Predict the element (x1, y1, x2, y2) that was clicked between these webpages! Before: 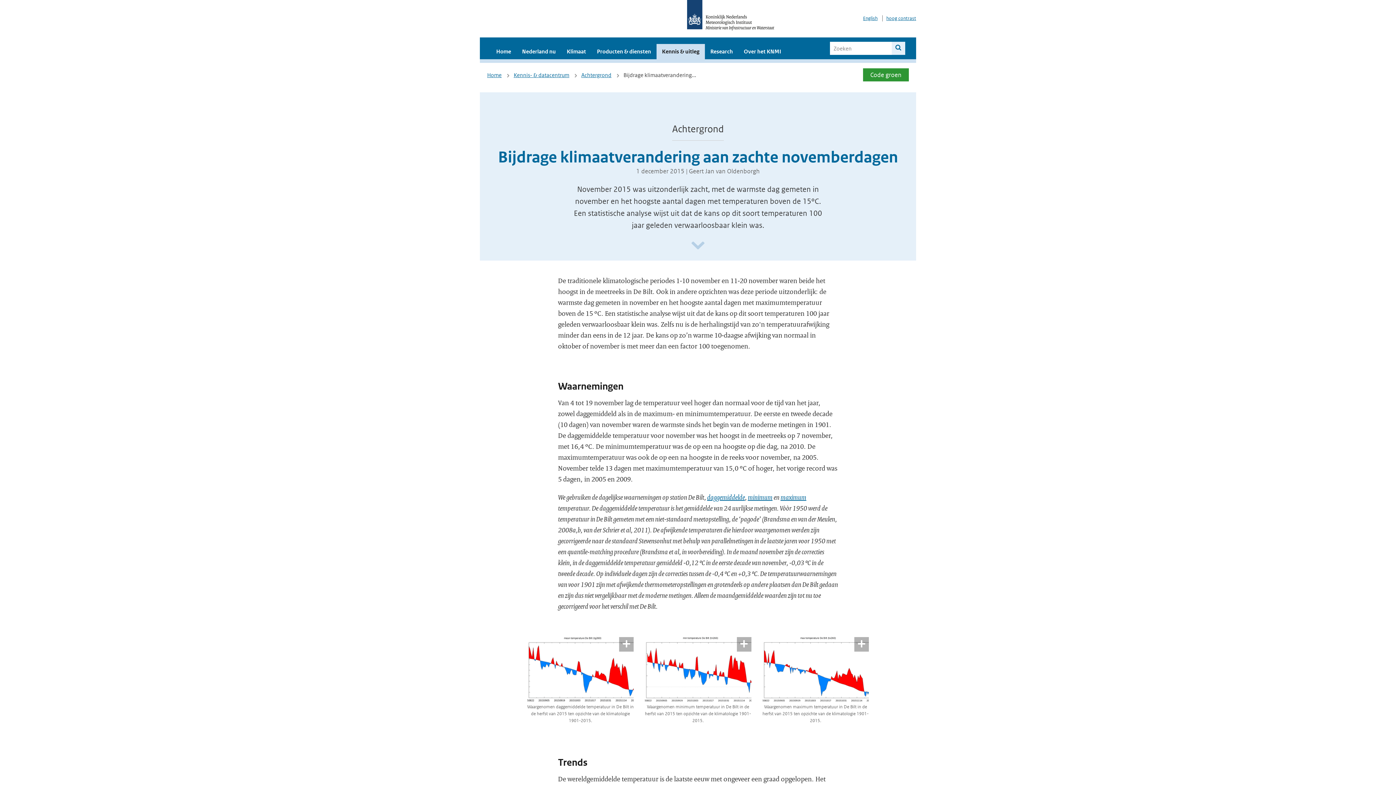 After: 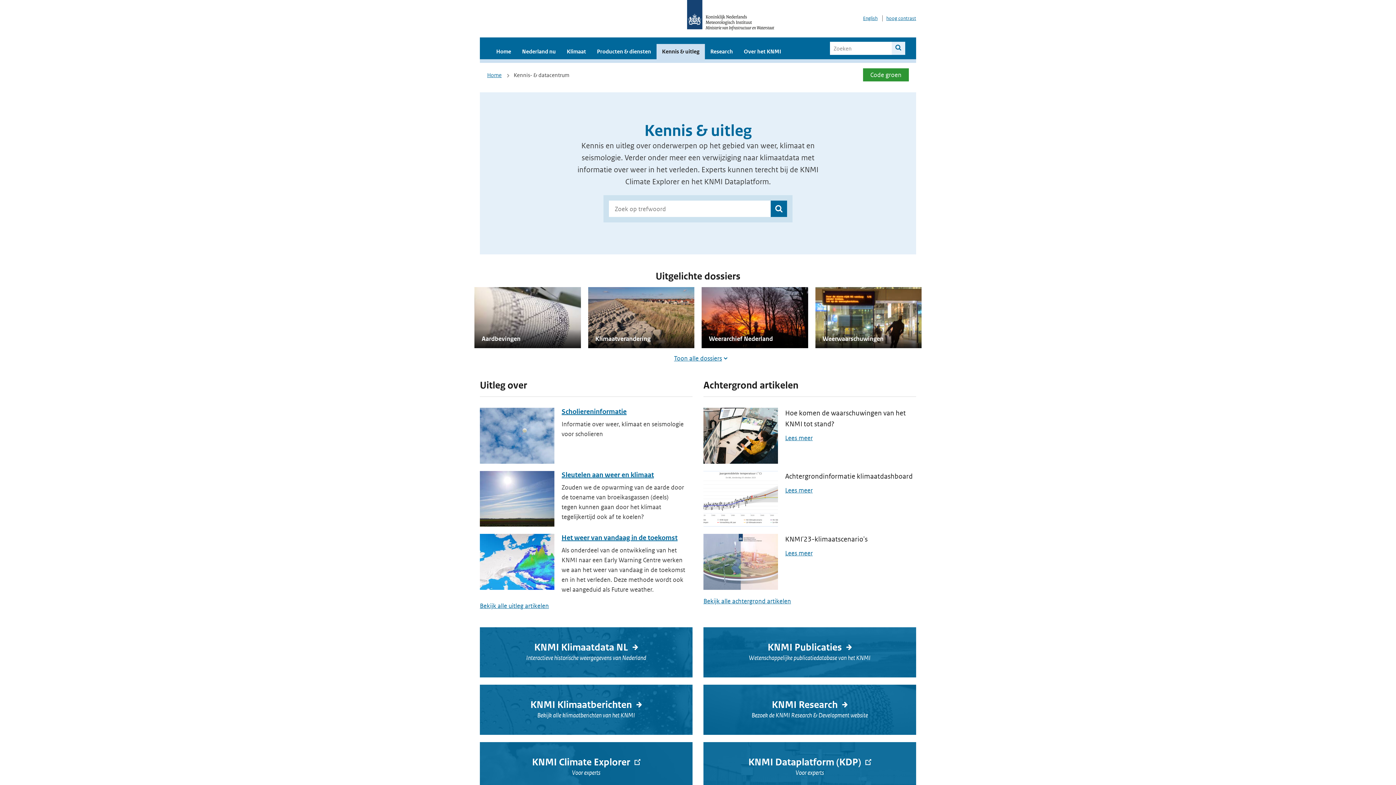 Action: bbox: (656, 44, 705, 59) label: Kennis & uitleg